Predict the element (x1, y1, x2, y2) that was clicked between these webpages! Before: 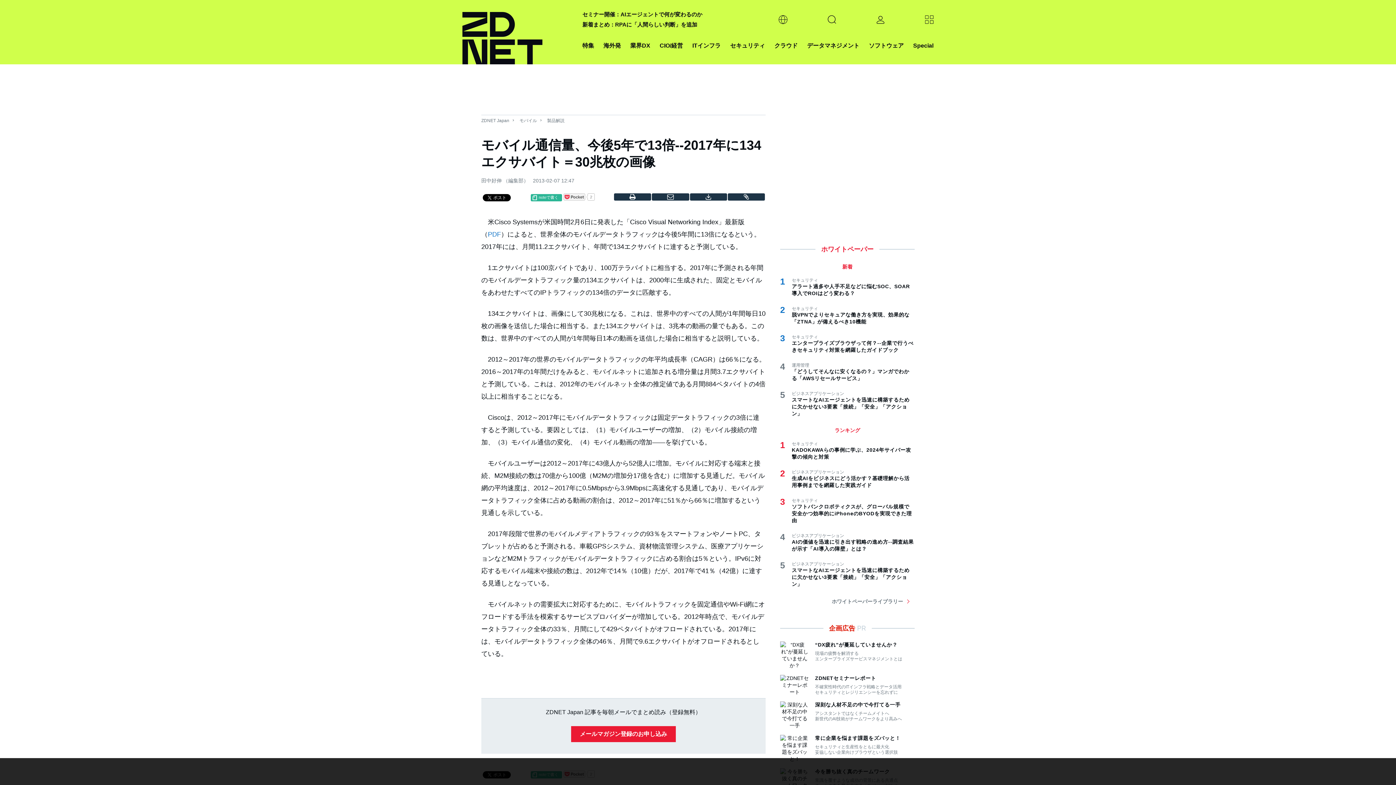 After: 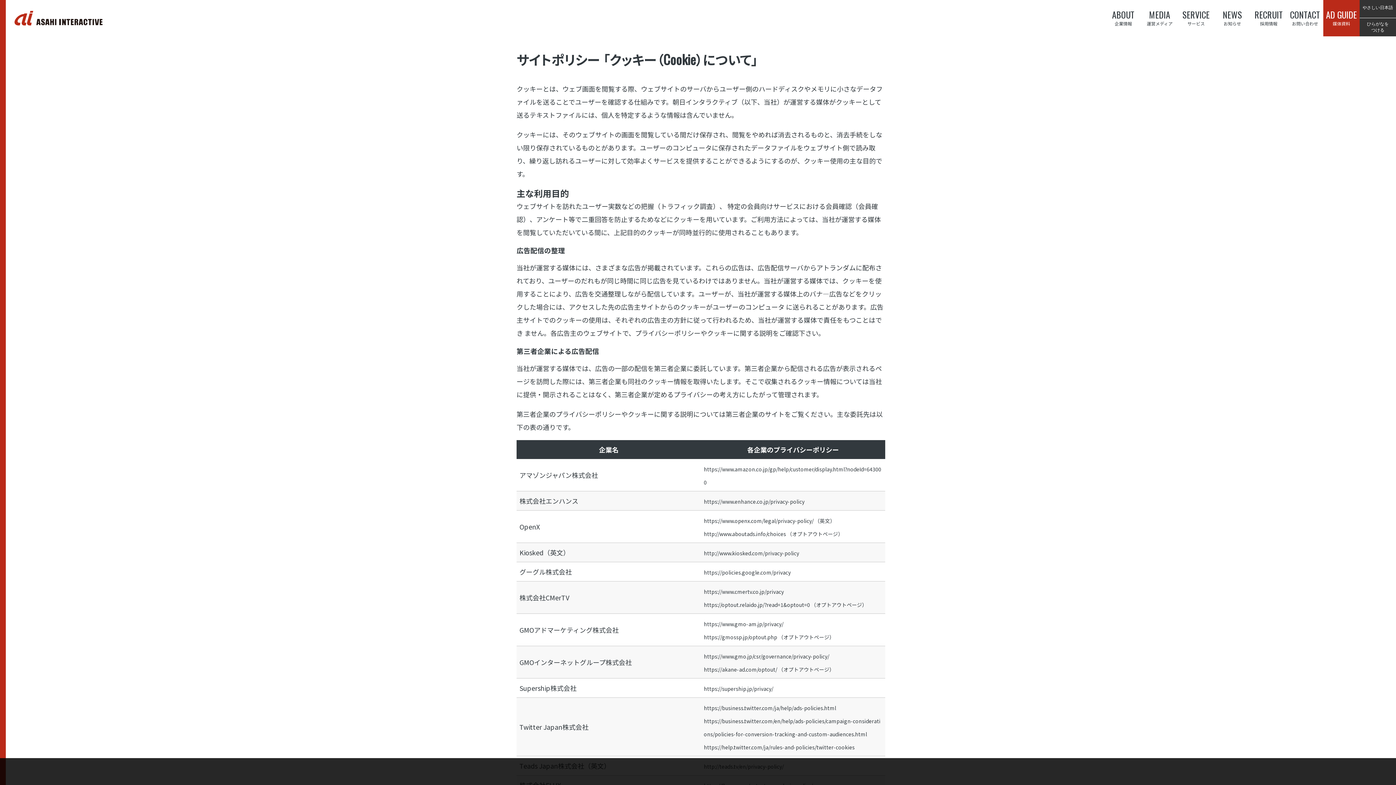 Action: label: 詳細 bbox: (649, 776, 657, 781)